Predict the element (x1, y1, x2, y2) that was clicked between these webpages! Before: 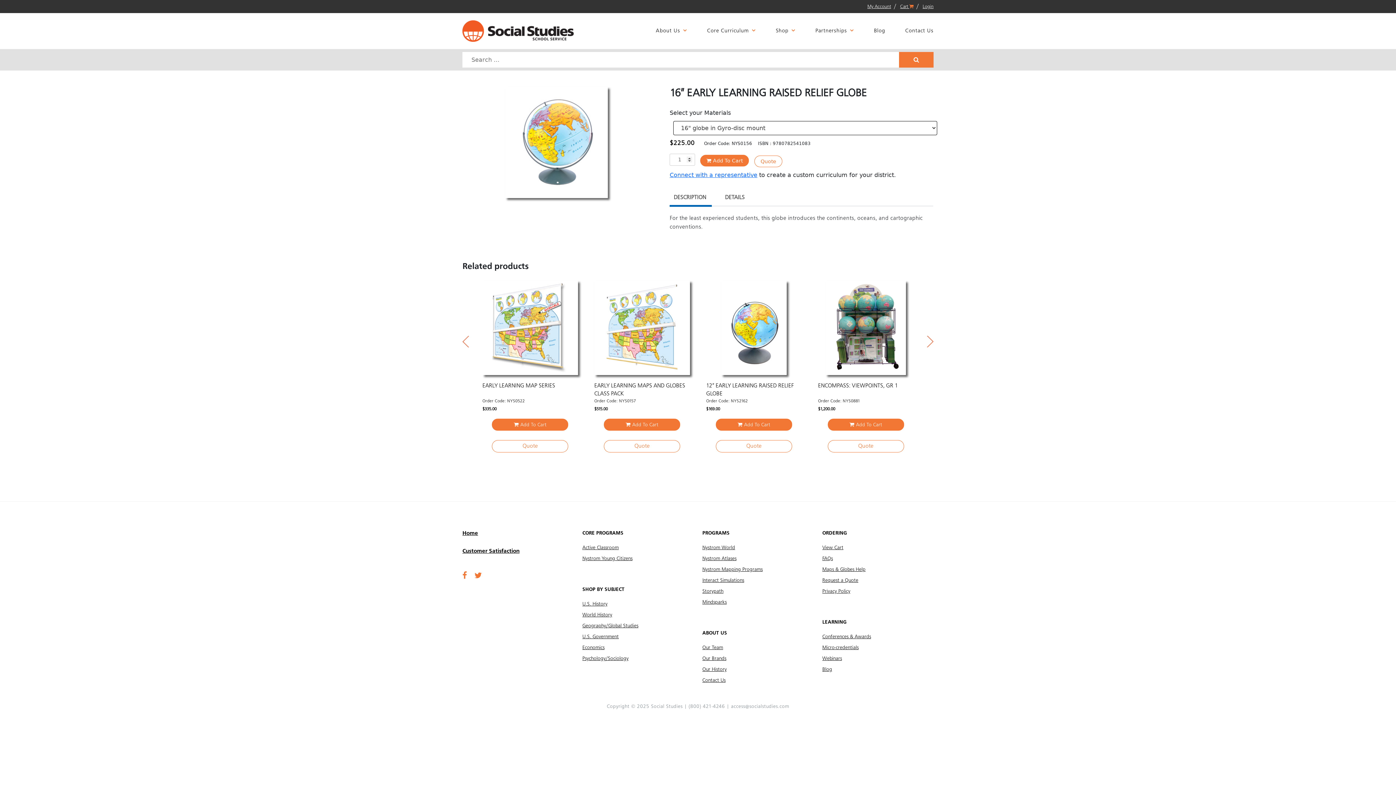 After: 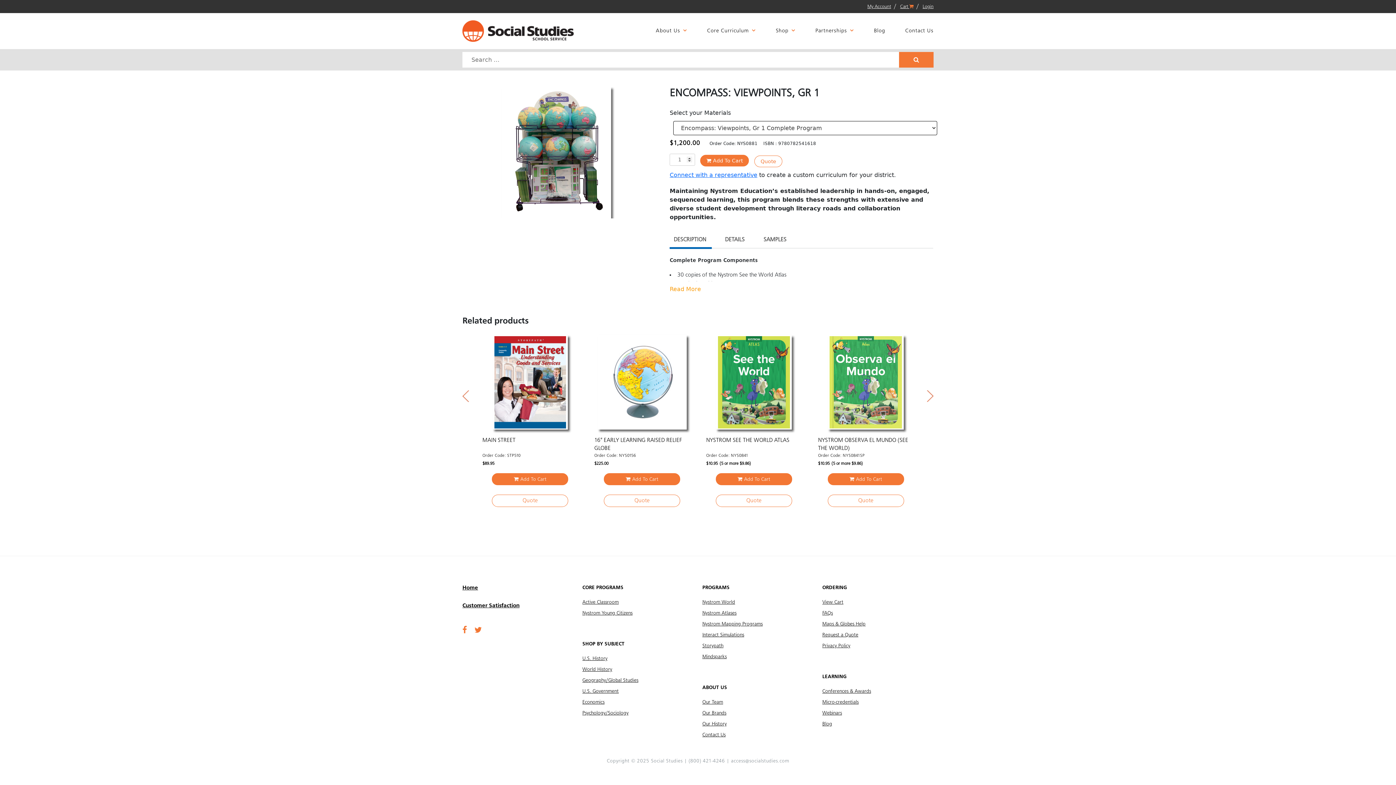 Action: label: ENCOMPASS: VIEWPOINTS, GR 1

Order Code: NYS0881

$1,200.00 bbox: (818, 276, 913, 415)